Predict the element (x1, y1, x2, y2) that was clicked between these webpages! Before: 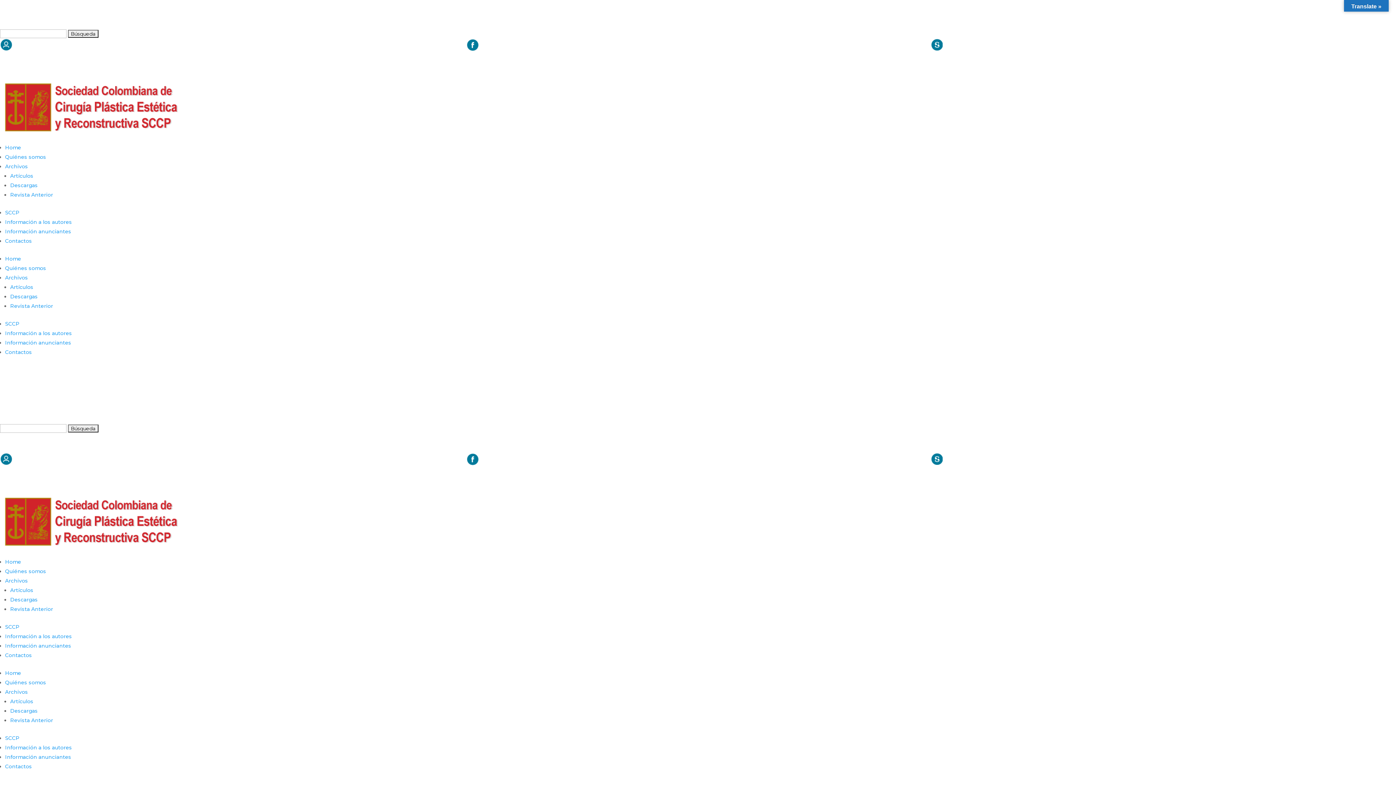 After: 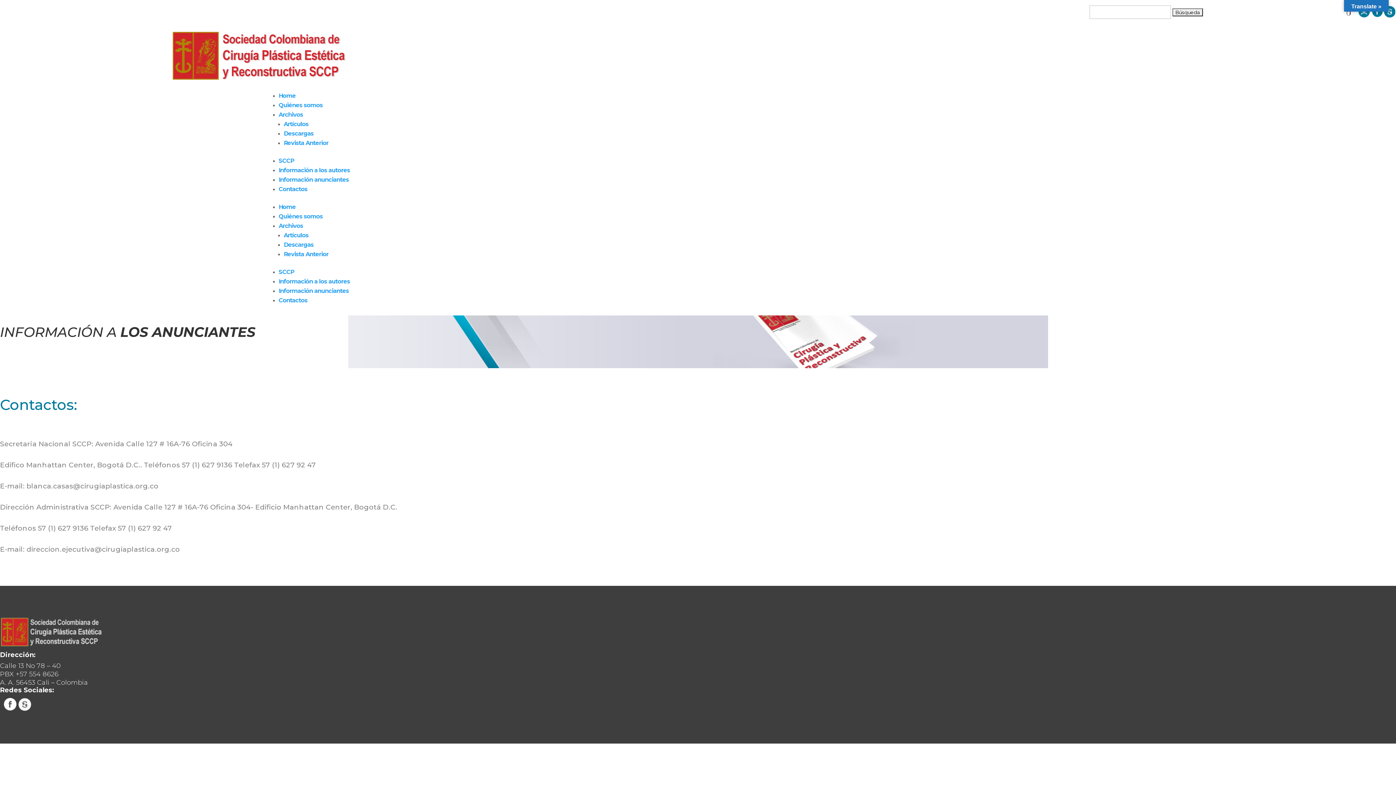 Action: bbox: (5, 754, 71, 760) label: Información anunciantes